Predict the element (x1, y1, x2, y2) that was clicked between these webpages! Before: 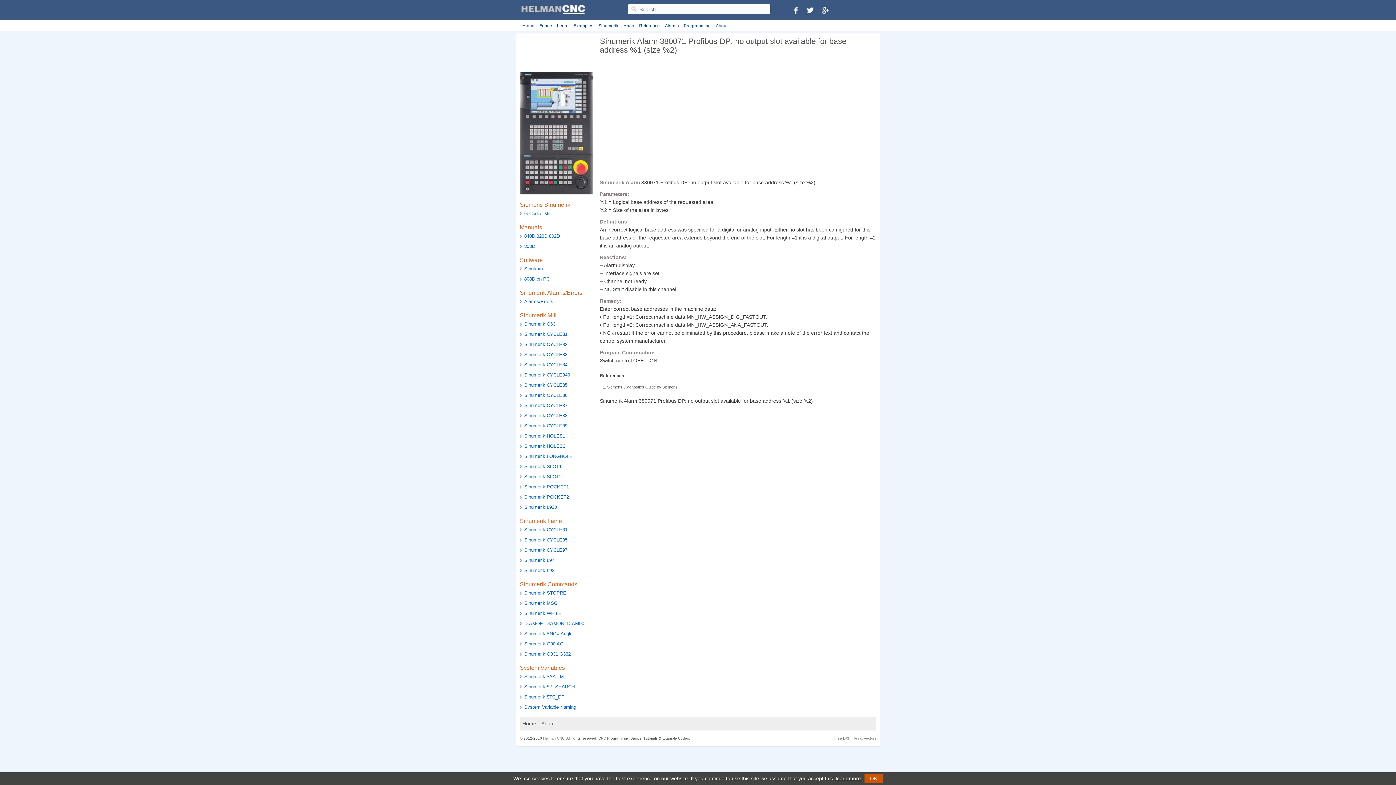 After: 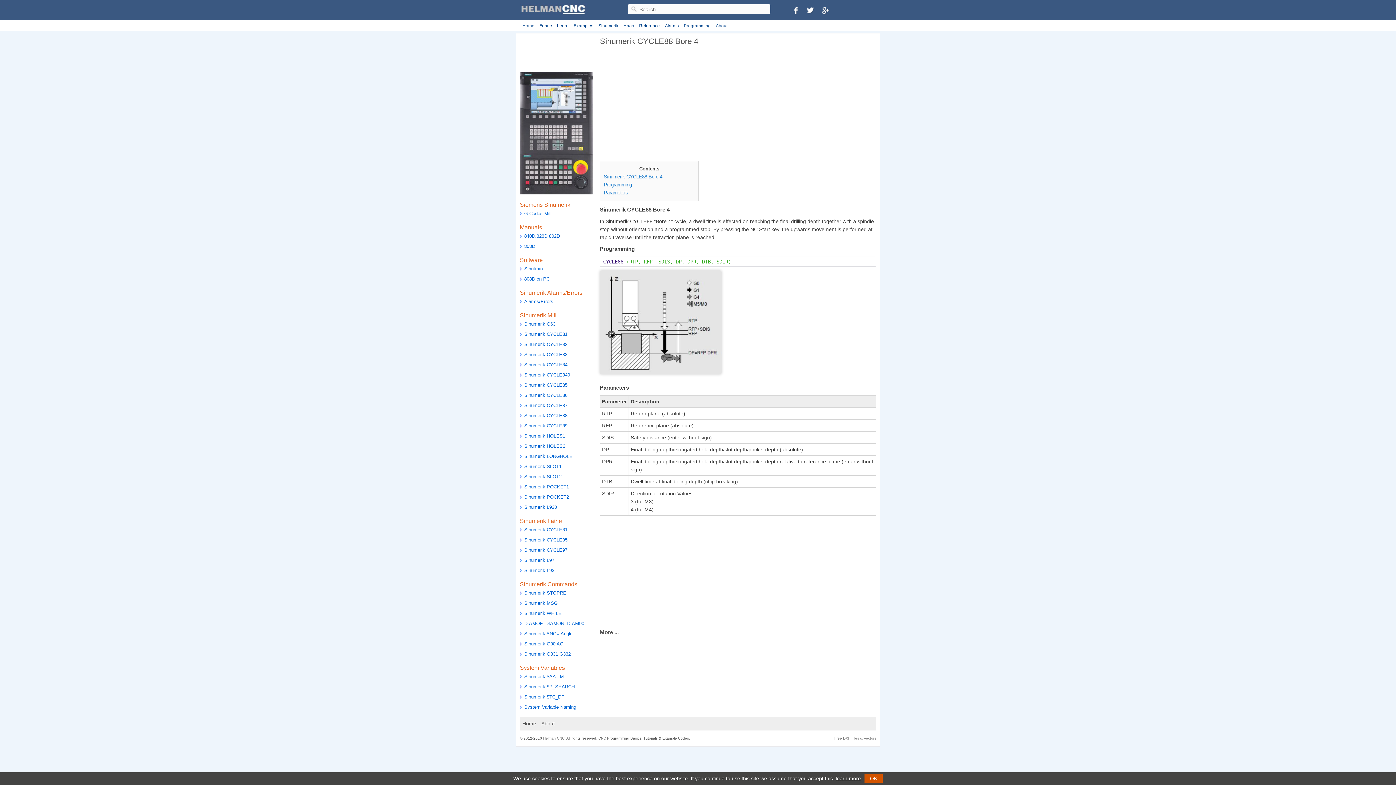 Action: label: Sinumerik CYCLE88 bbox: (520, 411, 592, 421)